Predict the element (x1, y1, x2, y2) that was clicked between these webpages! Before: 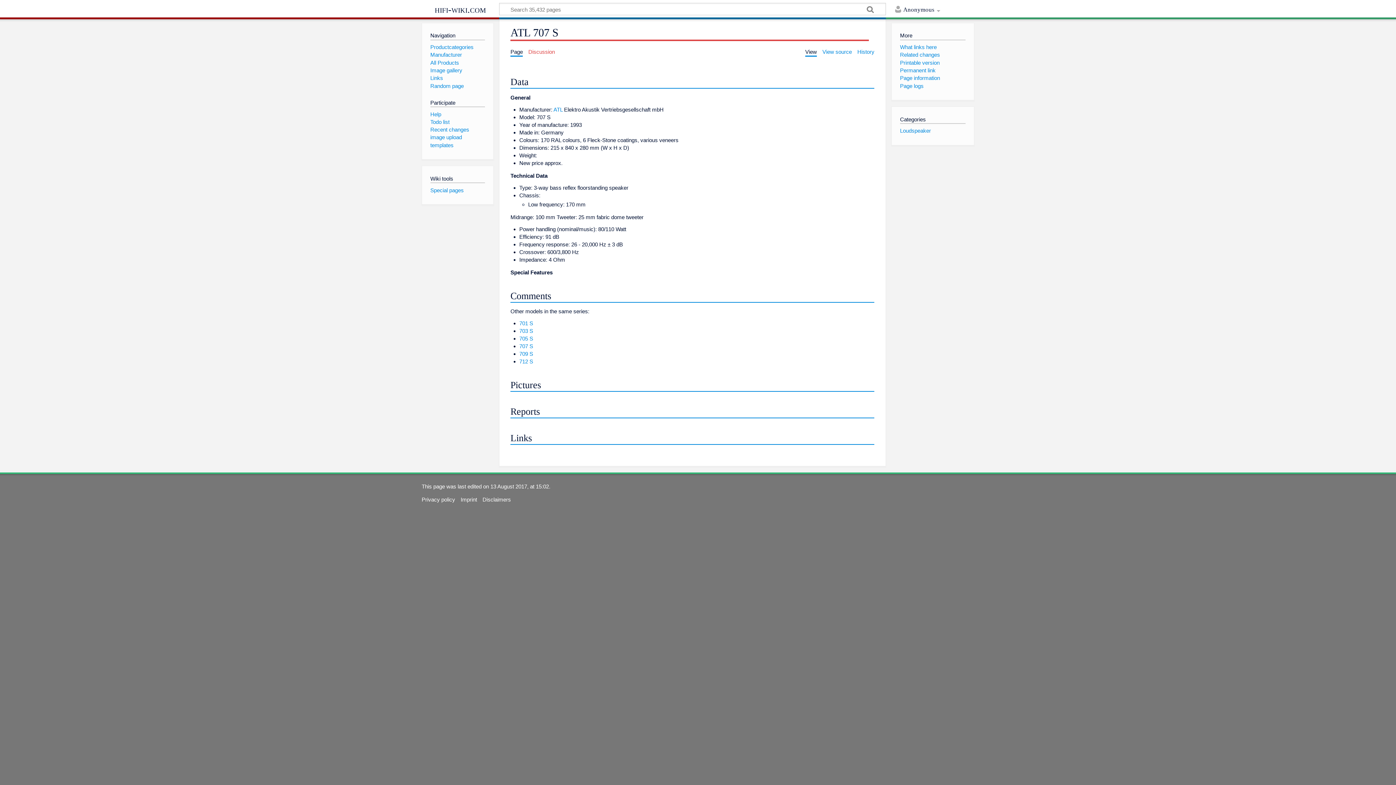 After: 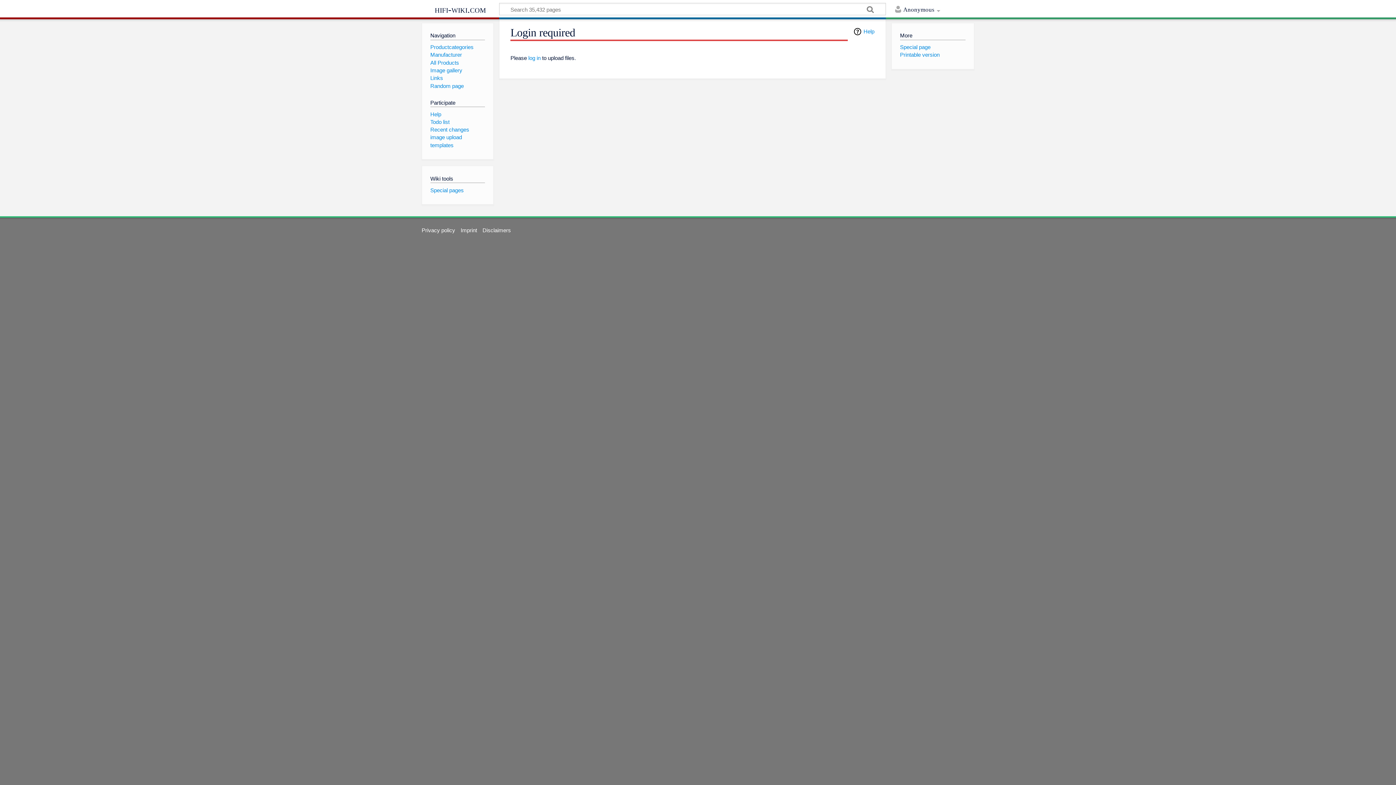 Action: bbox: (430, 134, 462, 140) label: image upload